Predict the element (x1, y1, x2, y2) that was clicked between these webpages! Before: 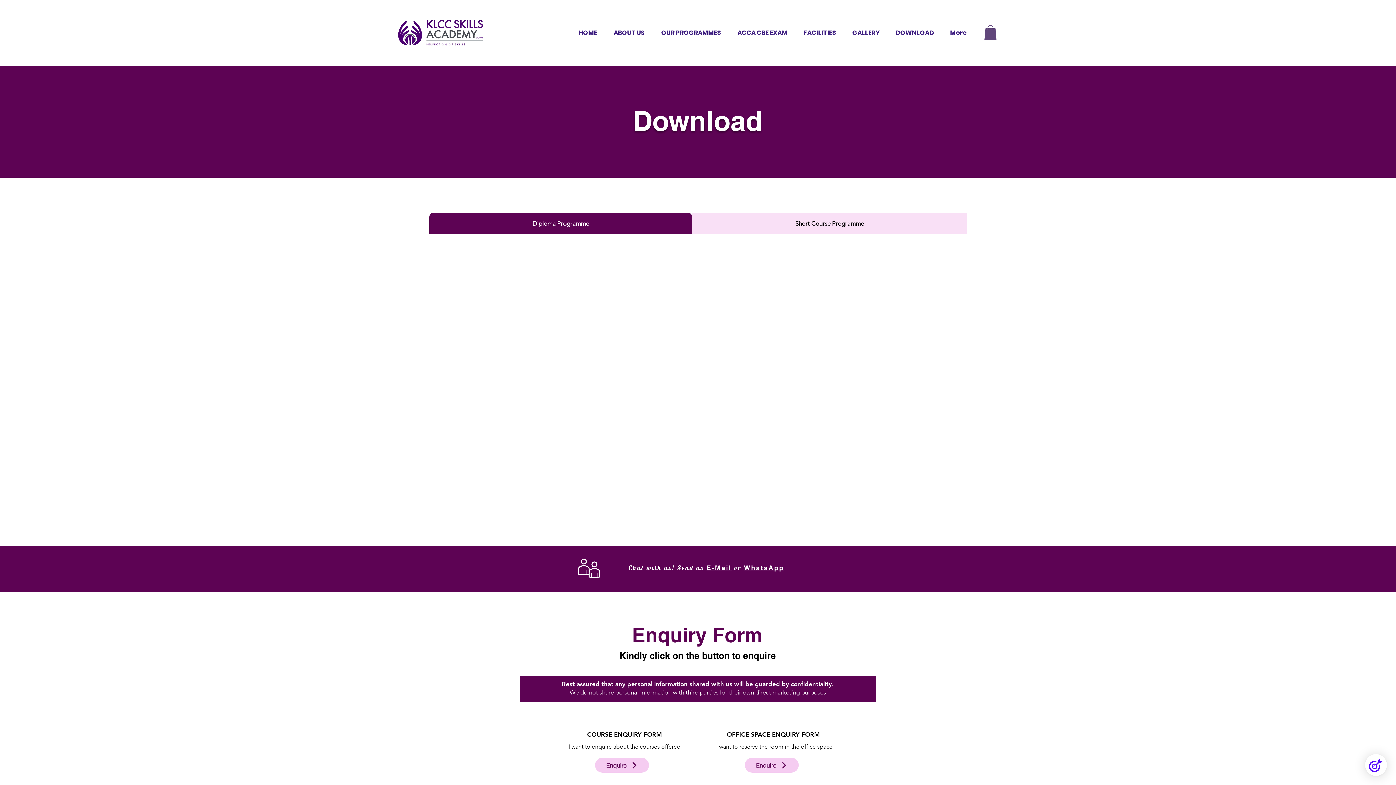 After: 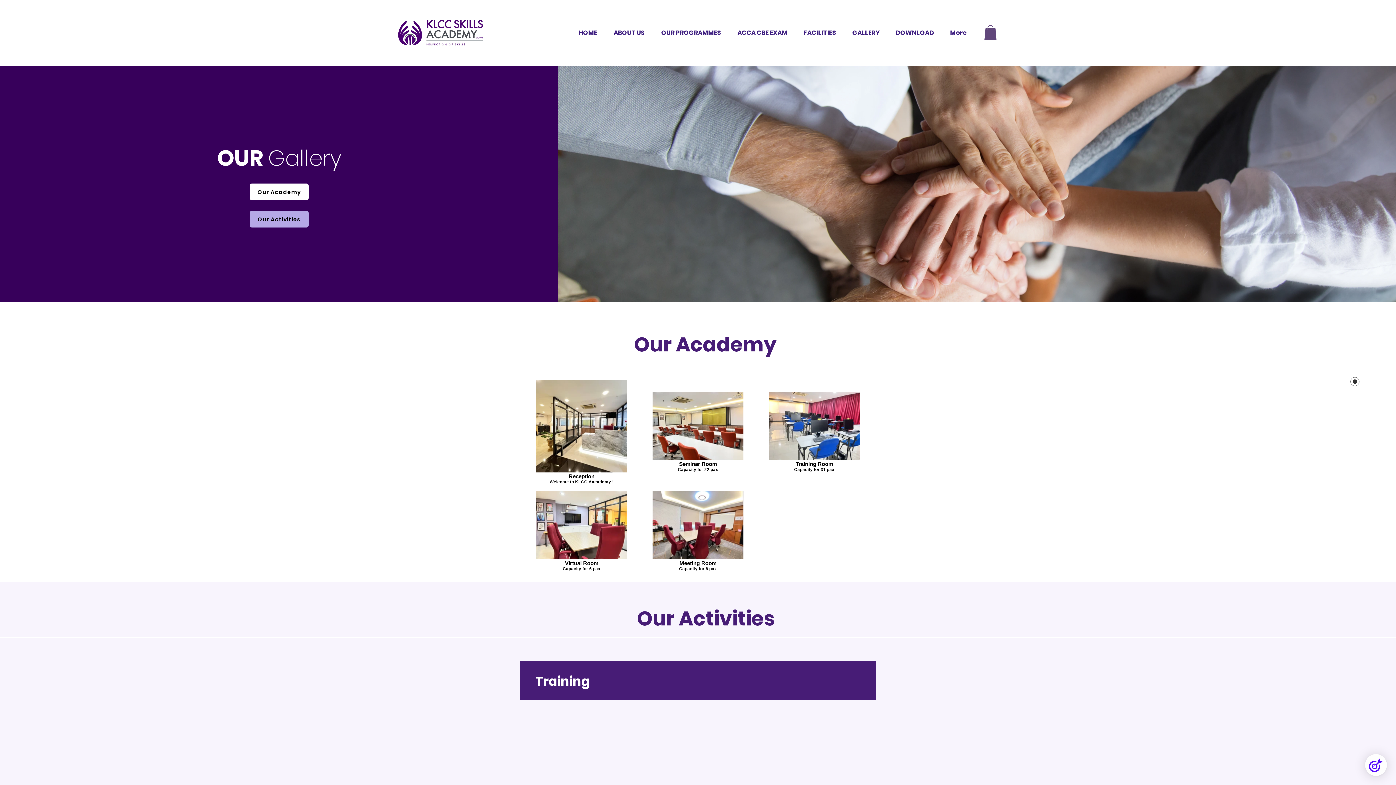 Action: label: GALLERY bbox: (844, 23, 887, 41)